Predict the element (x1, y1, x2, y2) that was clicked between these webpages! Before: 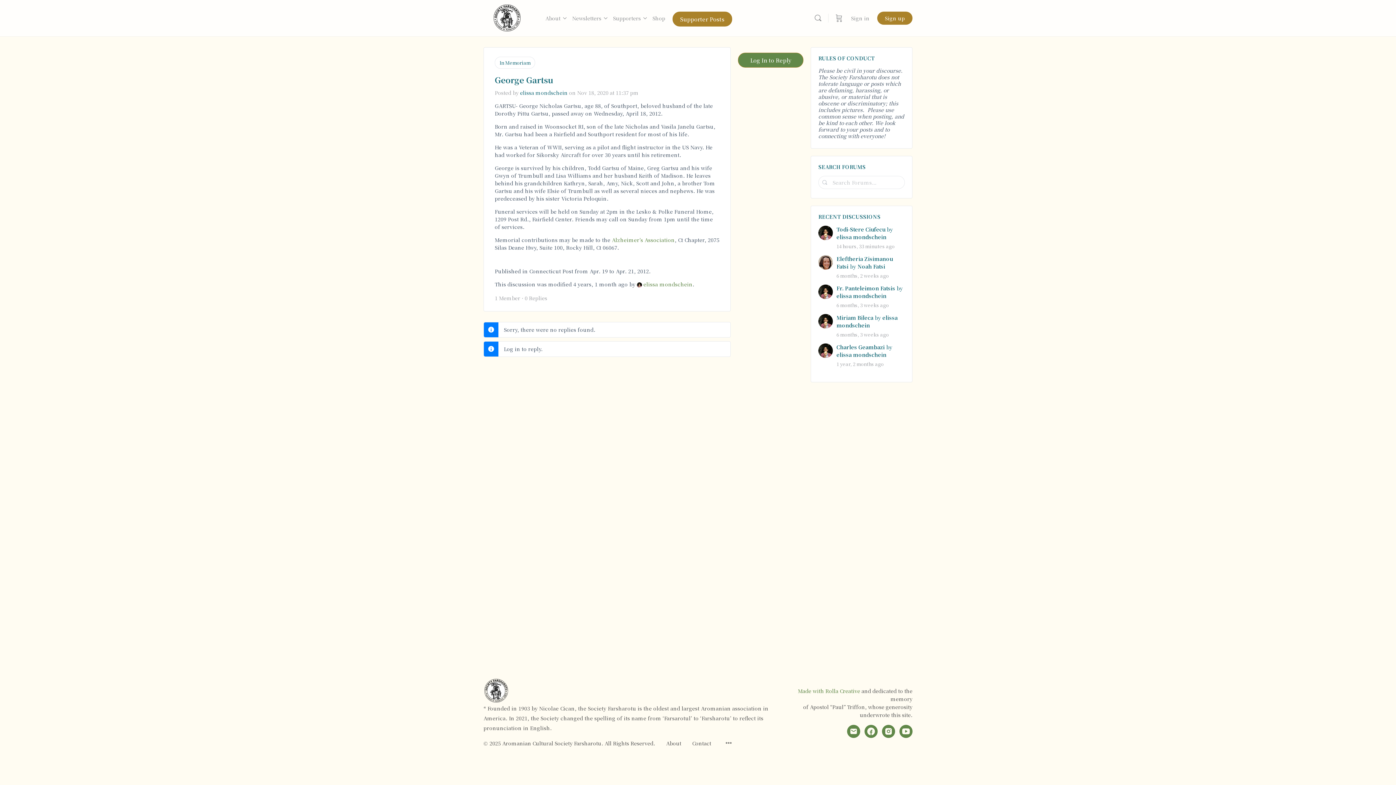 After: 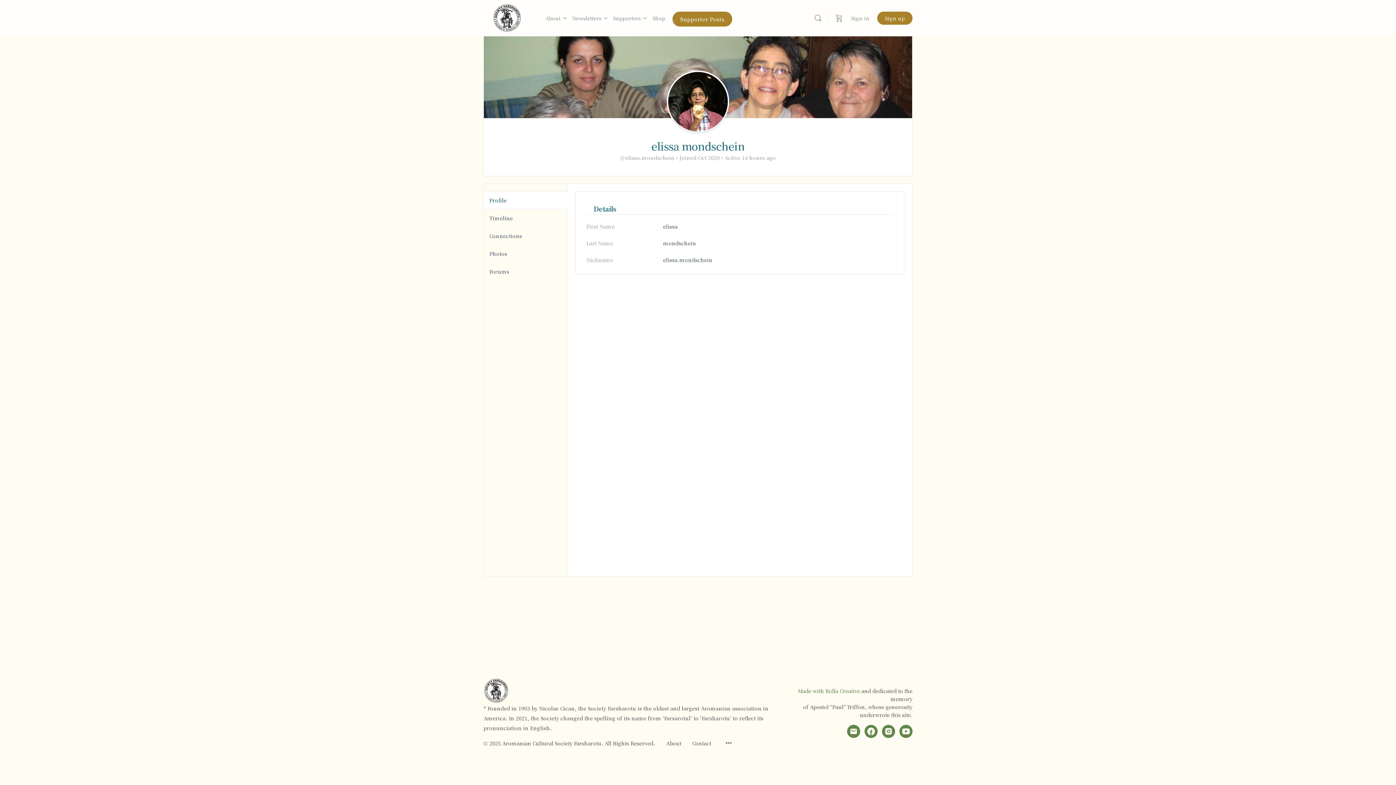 Action: label: elissa mondschein bbox: (643, 280, 692, 288)